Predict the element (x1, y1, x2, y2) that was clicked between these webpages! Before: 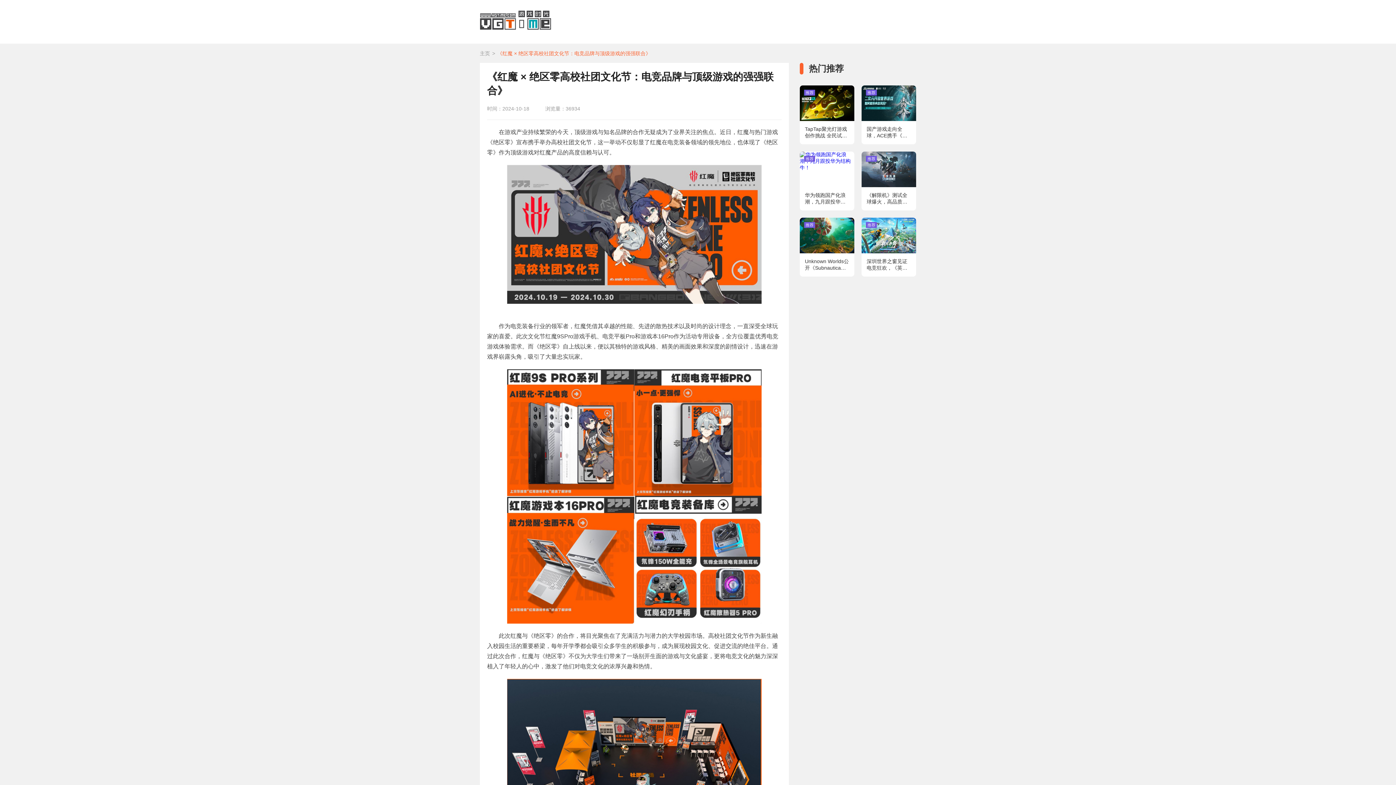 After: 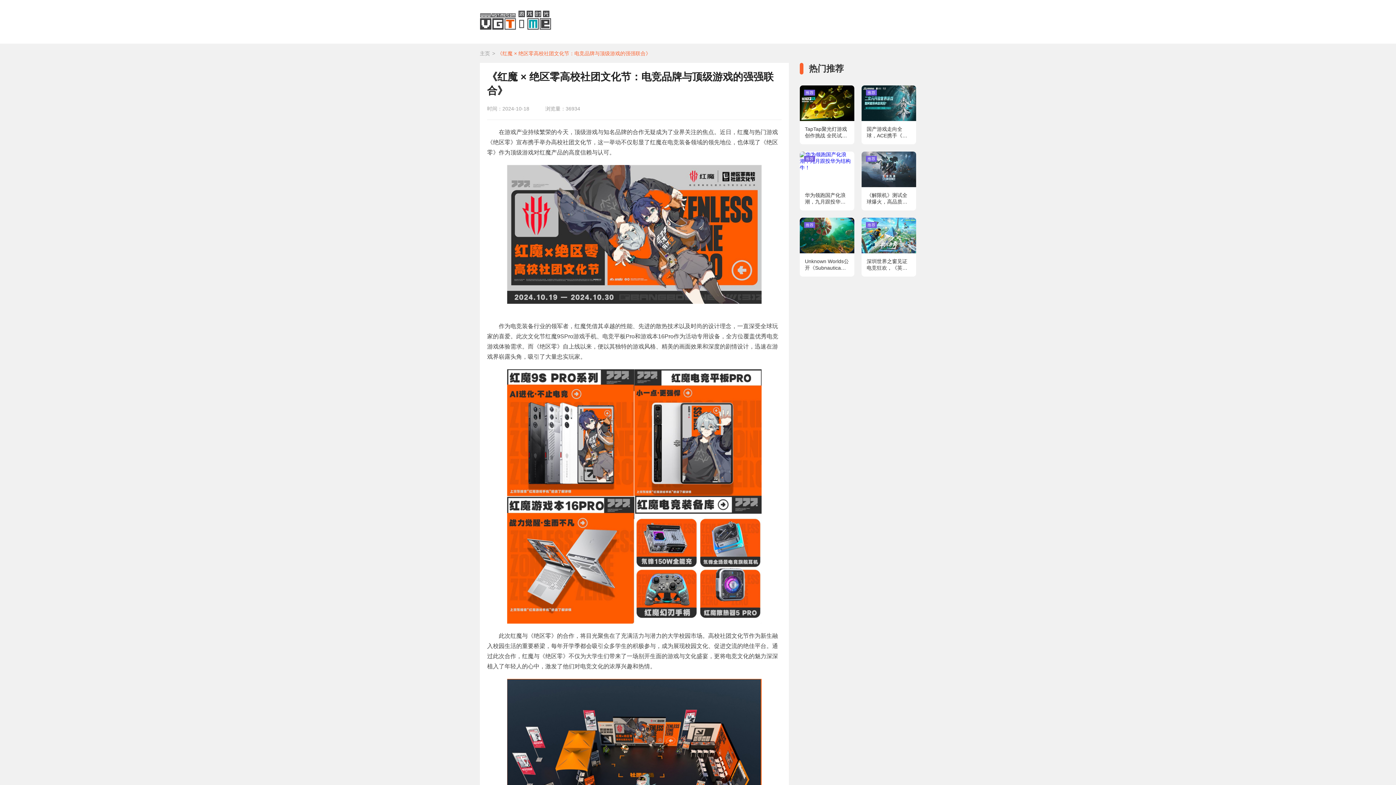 Action: label: 推荐

深圳世界之窗见证电竞狂欢，《英雄联盟手游》总决赛点燃全场 bbox: (861, 217, 916, 276)